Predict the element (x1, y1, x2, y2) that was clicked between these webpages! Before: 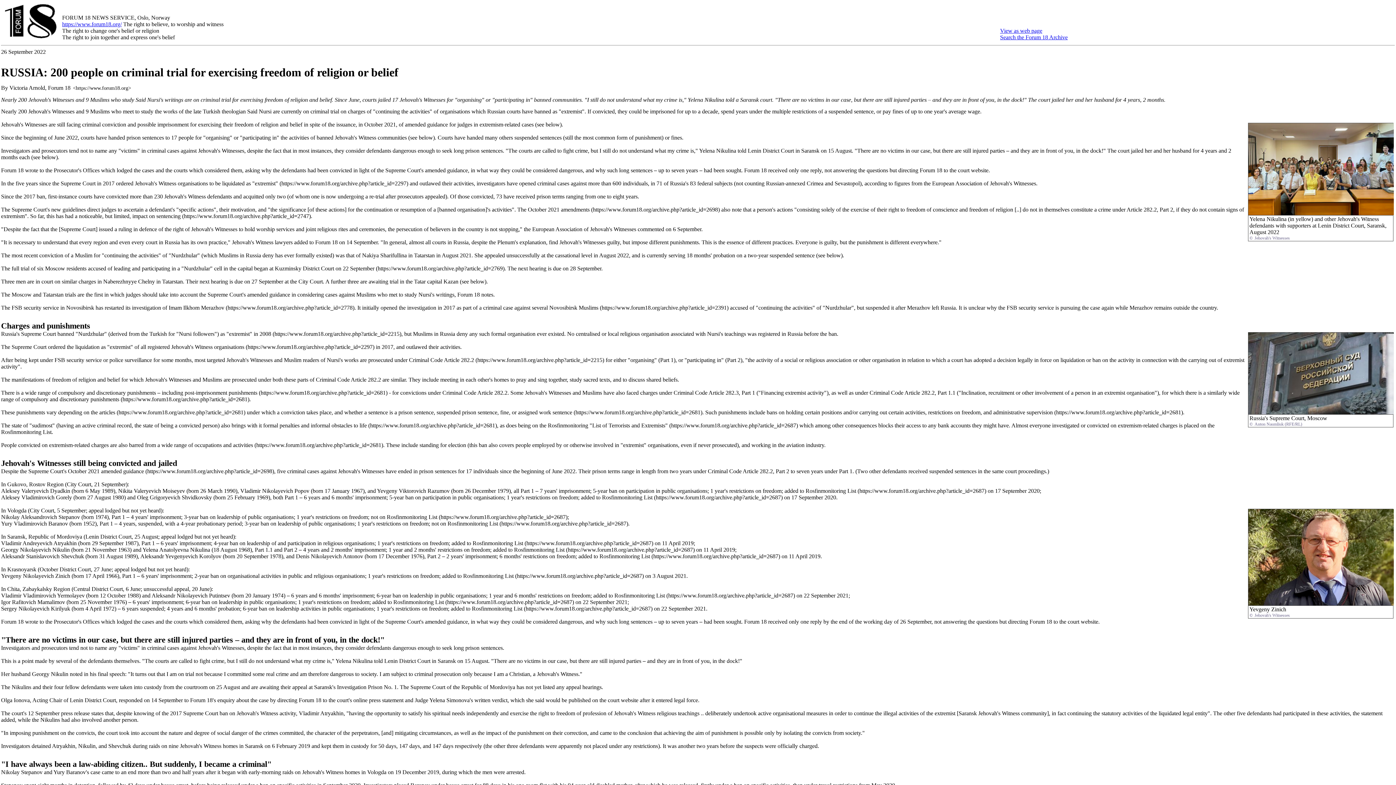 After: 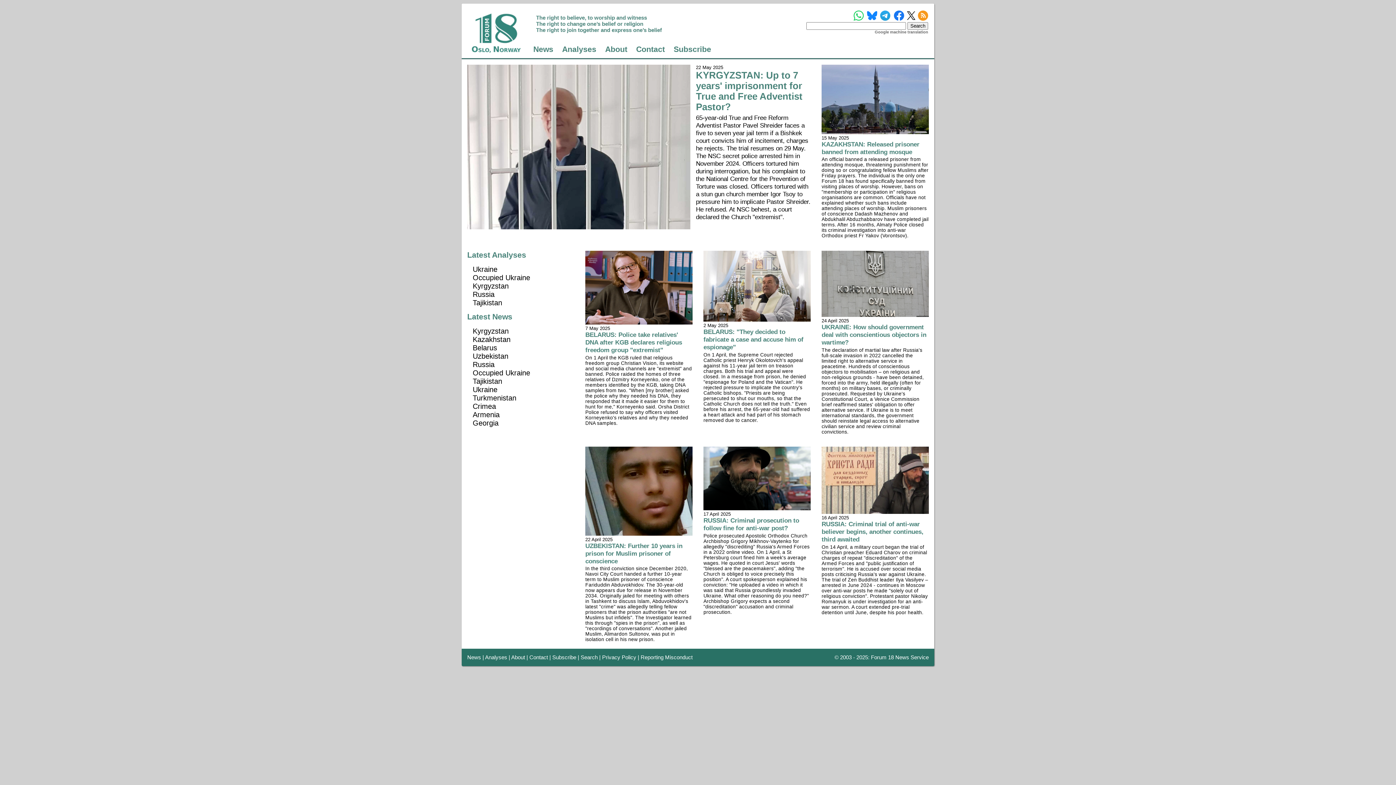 Action: bbox: (62, 21, 121, 27) label: https://www.forum18.org/